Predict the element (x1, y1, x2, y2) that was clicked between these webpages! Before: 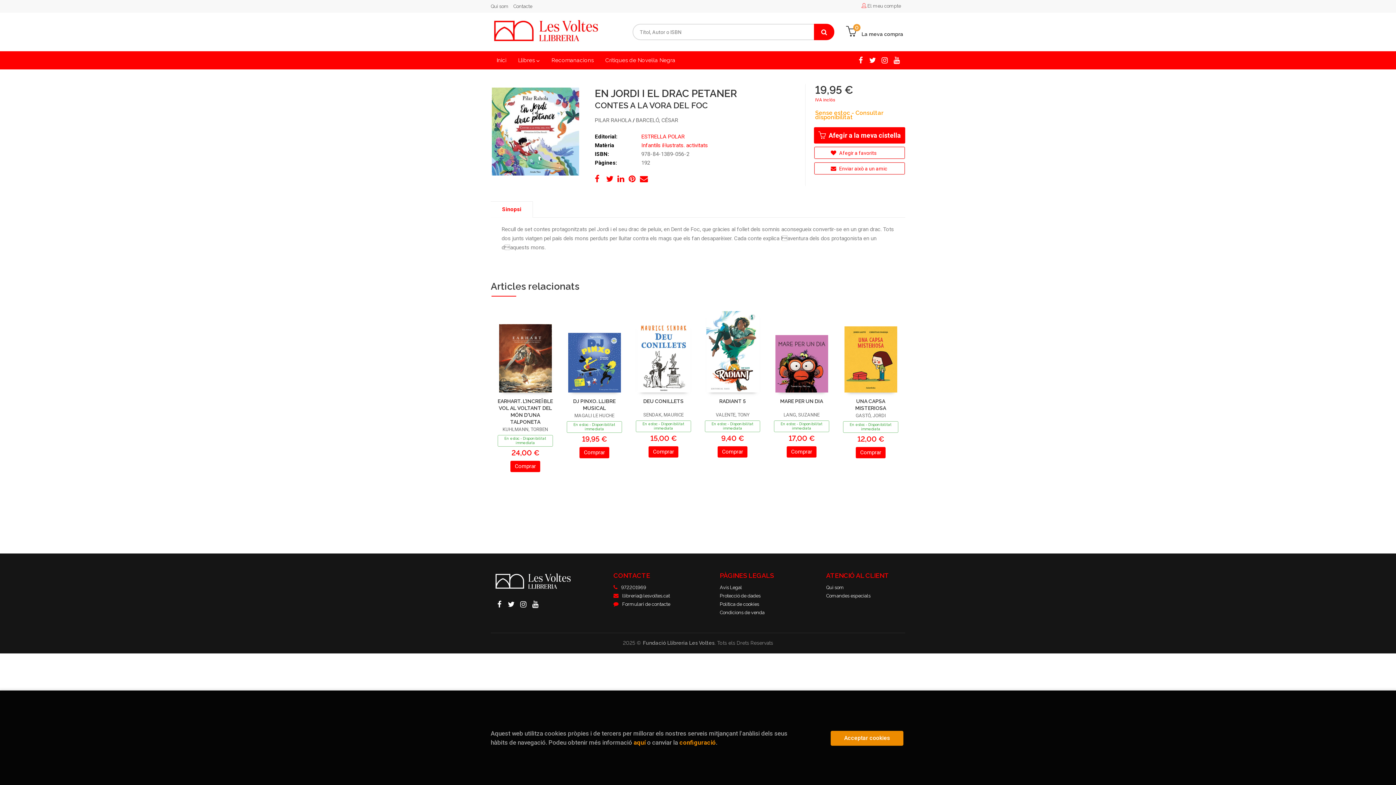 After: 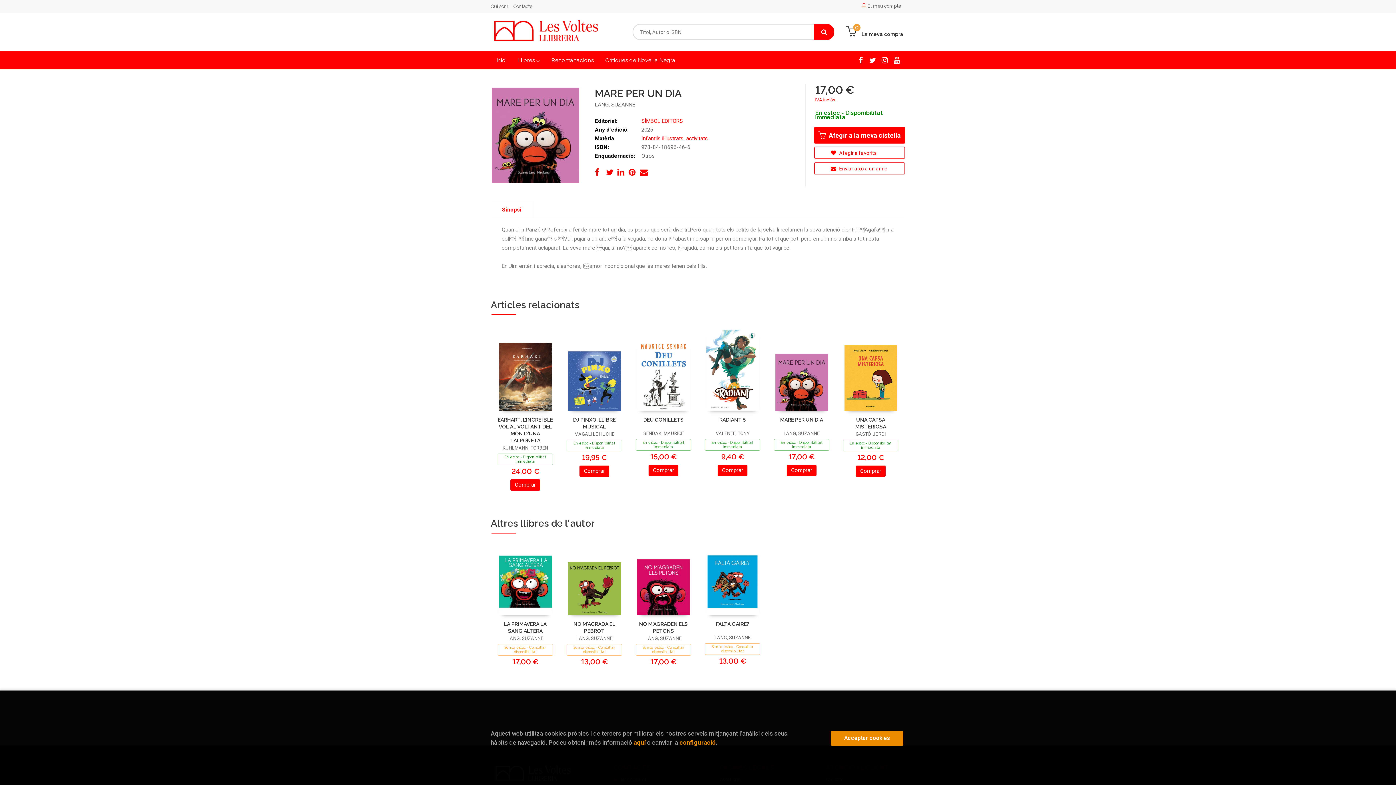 Action: bbox: (775, 335, 828, 392)